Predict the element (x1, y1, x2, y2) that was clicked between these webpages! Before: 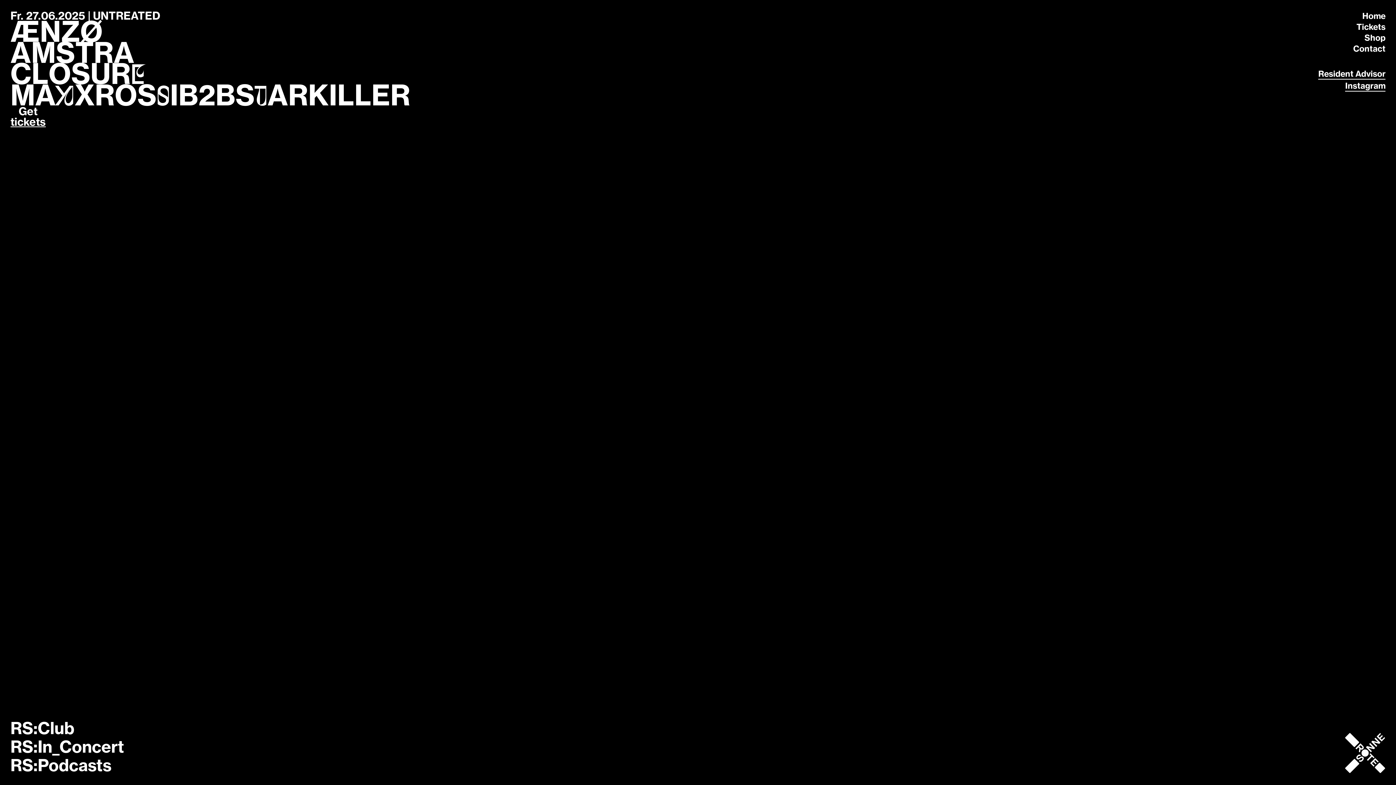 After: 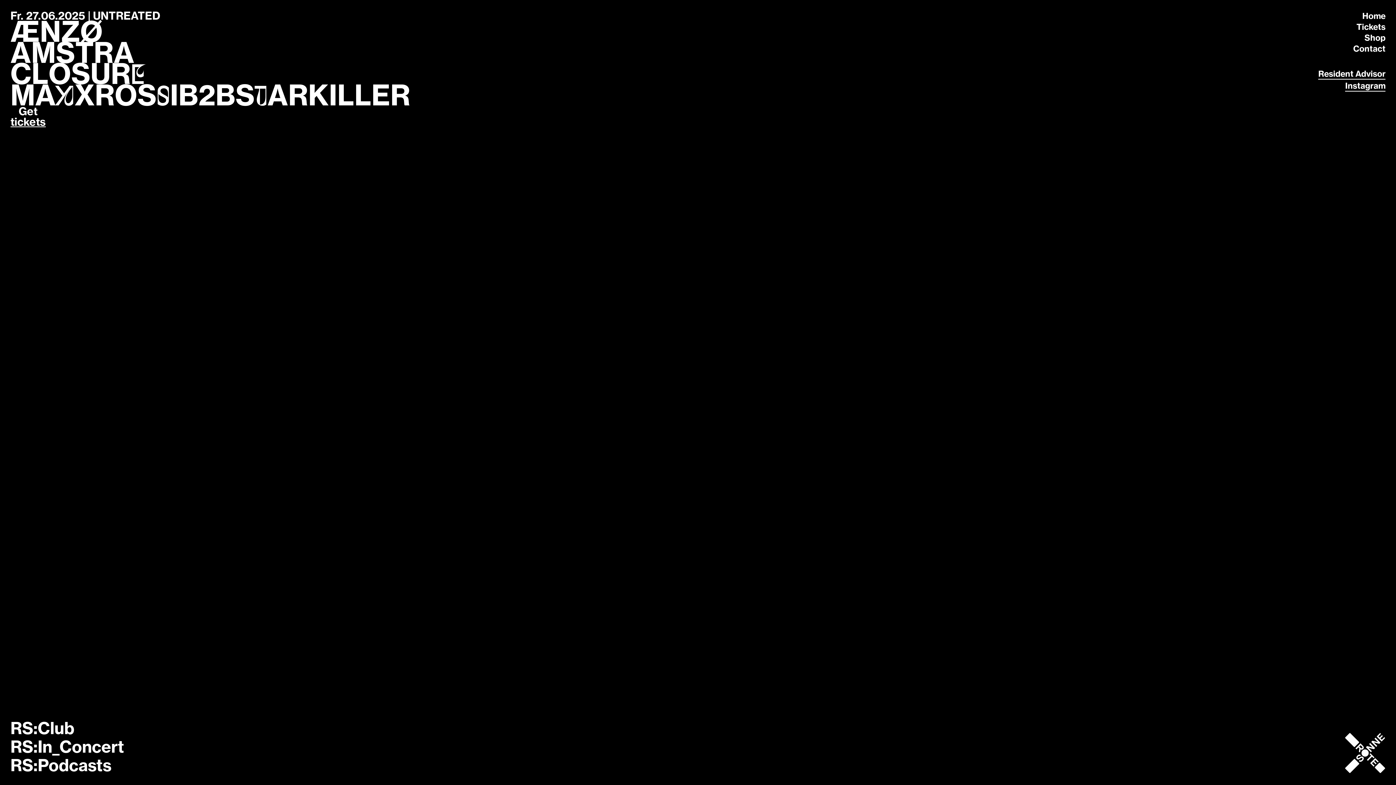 Action: label: Get tickets bbox: (10, 106, 45, 127)